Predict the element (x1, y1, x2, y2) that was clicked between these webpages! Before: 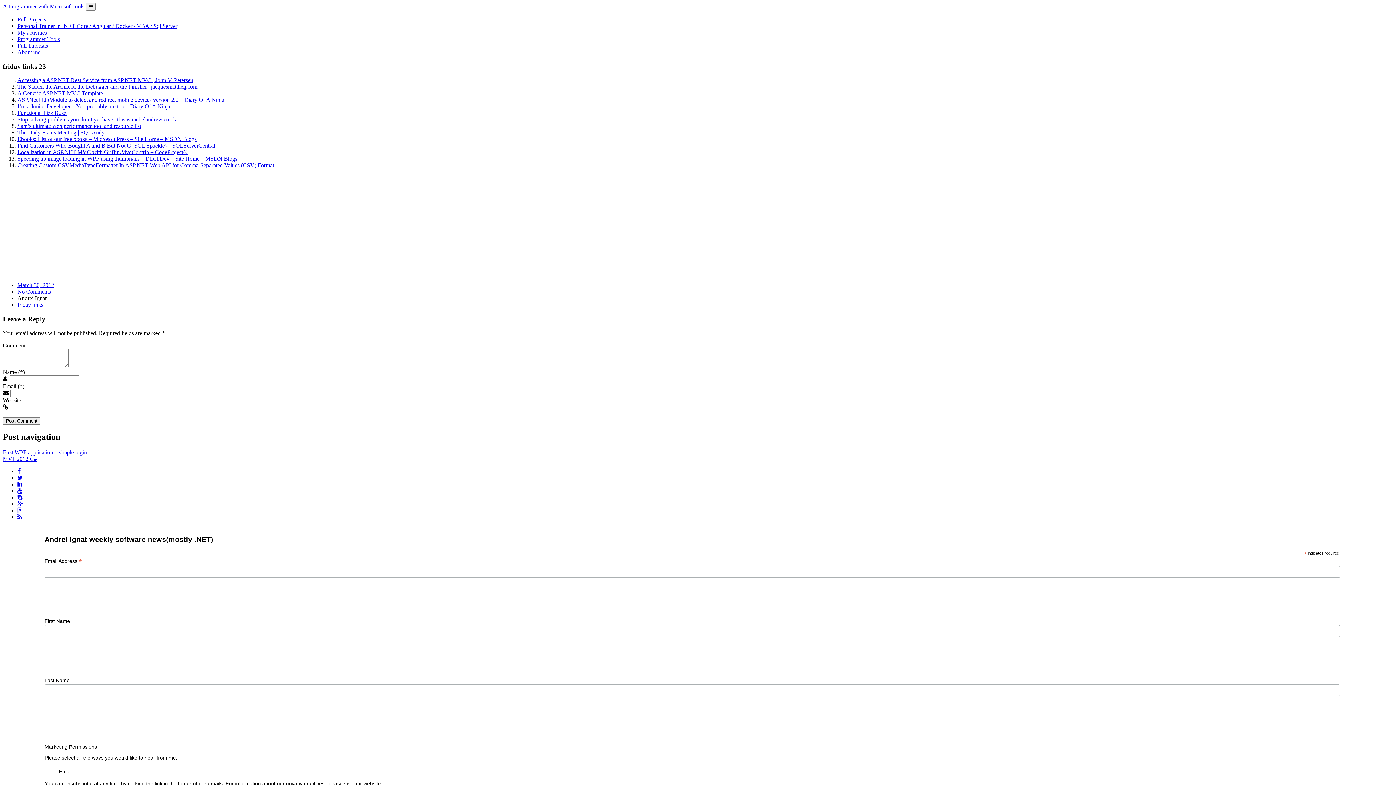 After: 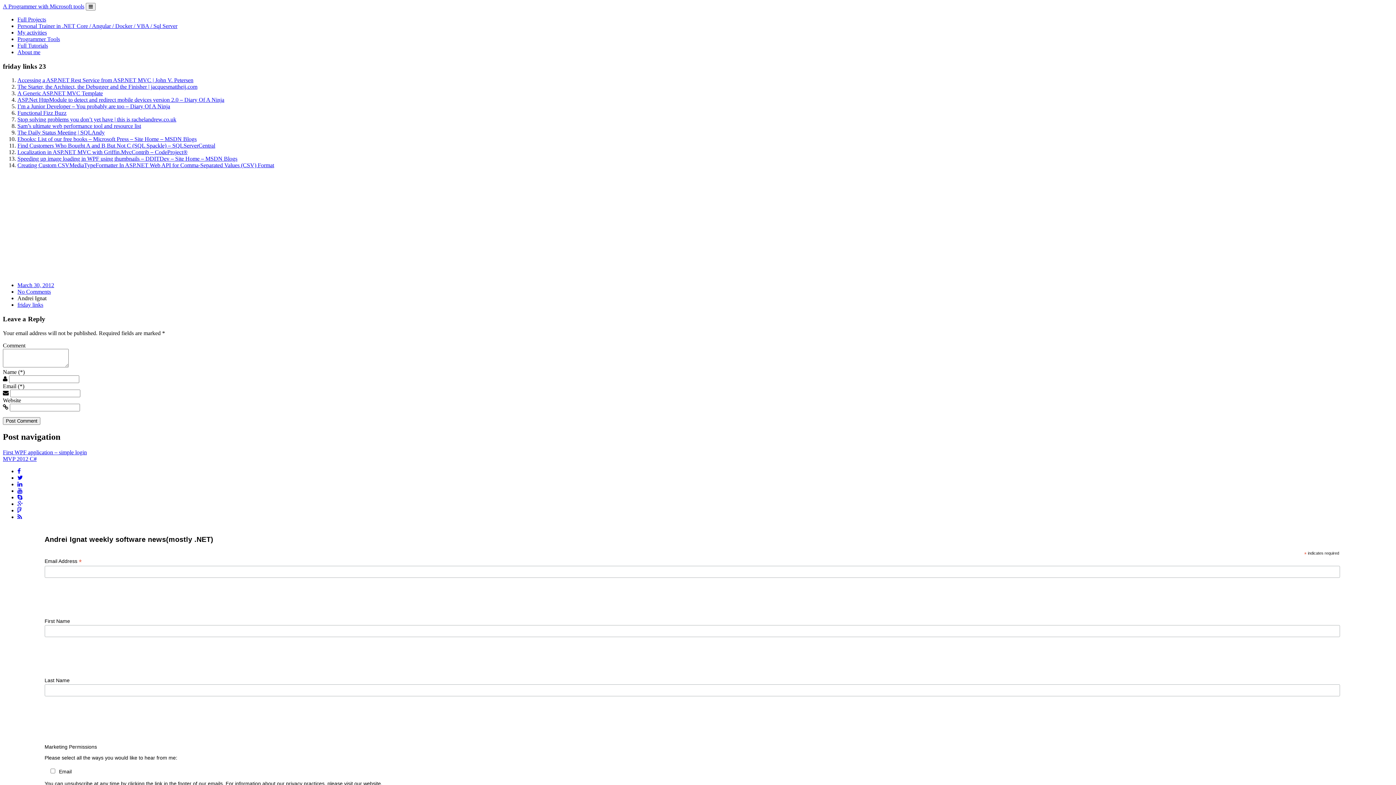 Action: label: Sam’s ultimate web performance tool and resource list bbox: (17, 123, 141, 129)